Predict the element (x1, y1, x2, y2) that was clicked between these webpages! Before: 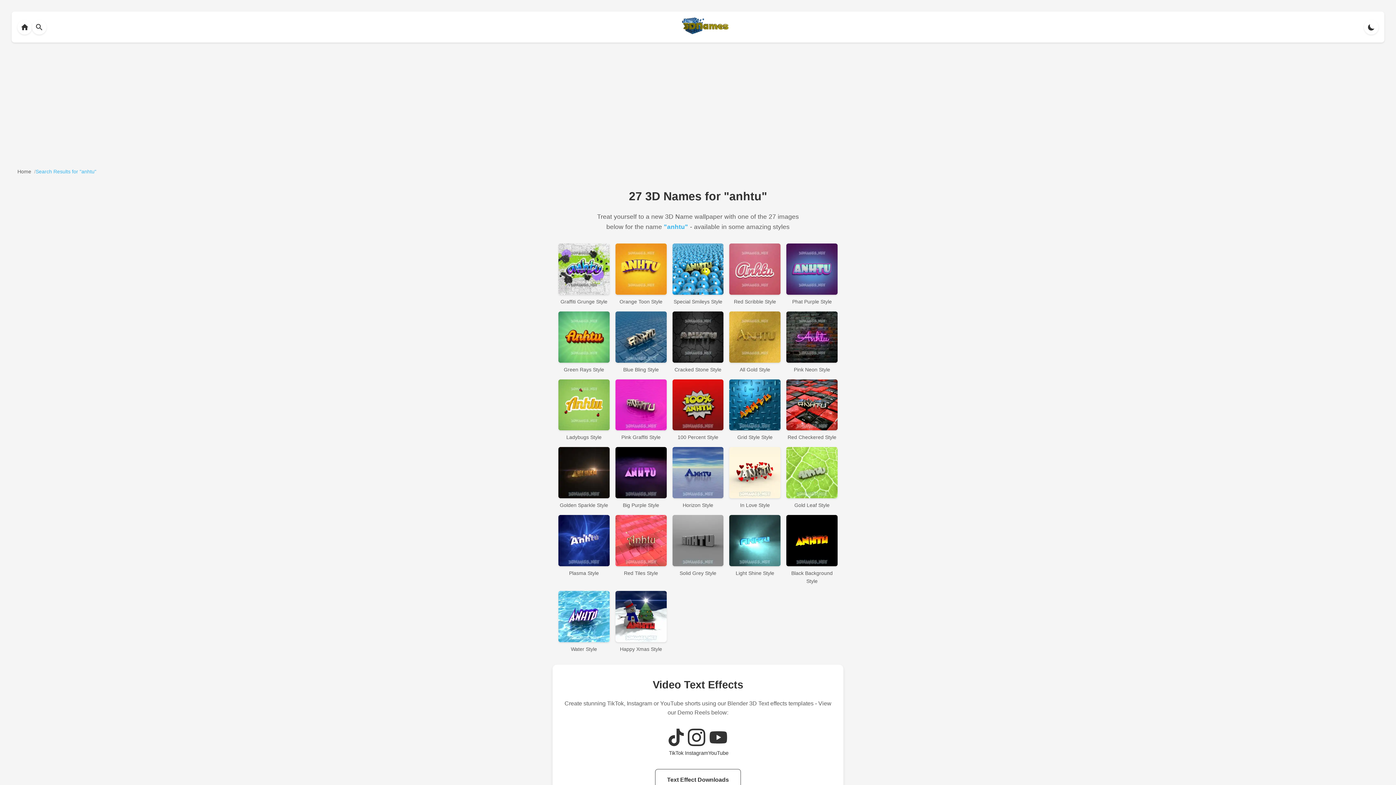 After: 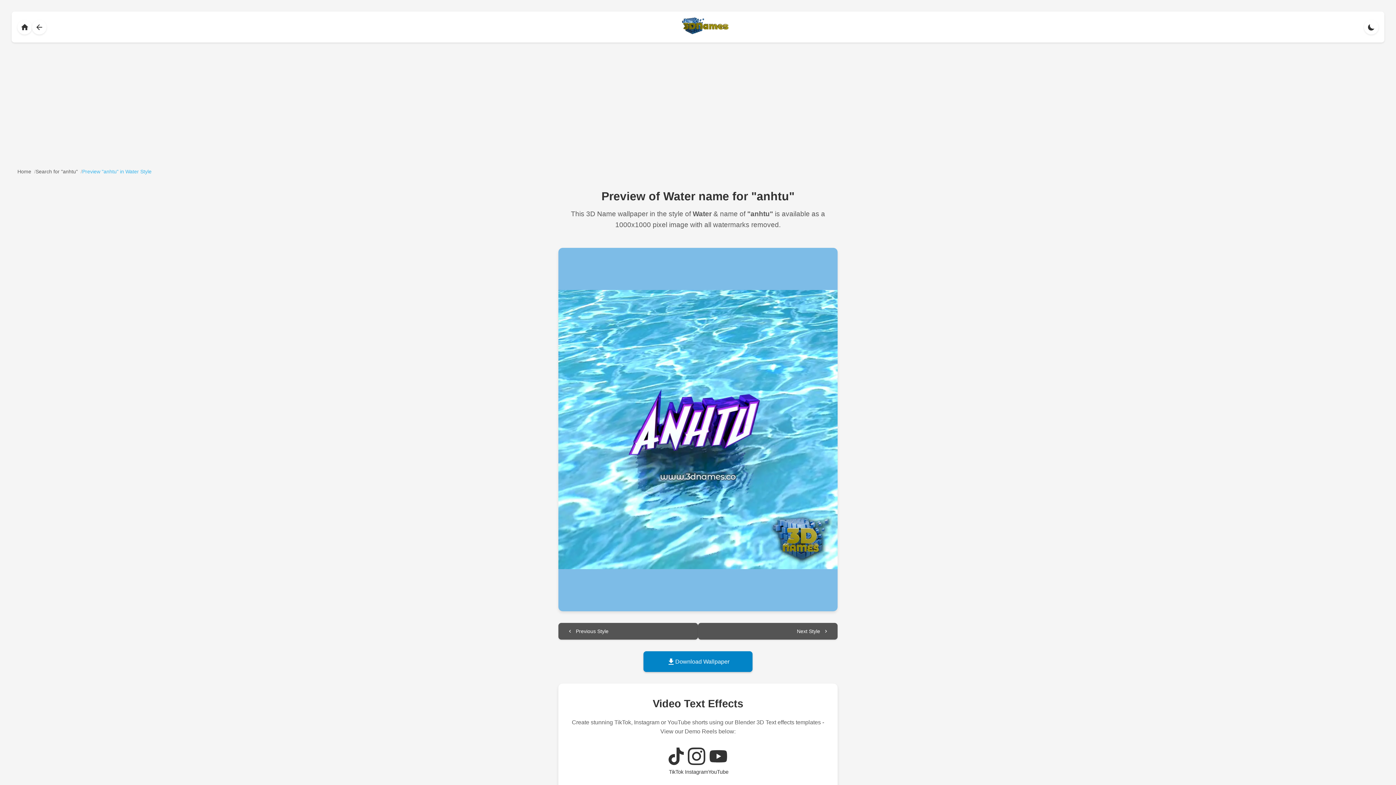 Action: bbox: (558, 591, 609, 653) label: Water Style